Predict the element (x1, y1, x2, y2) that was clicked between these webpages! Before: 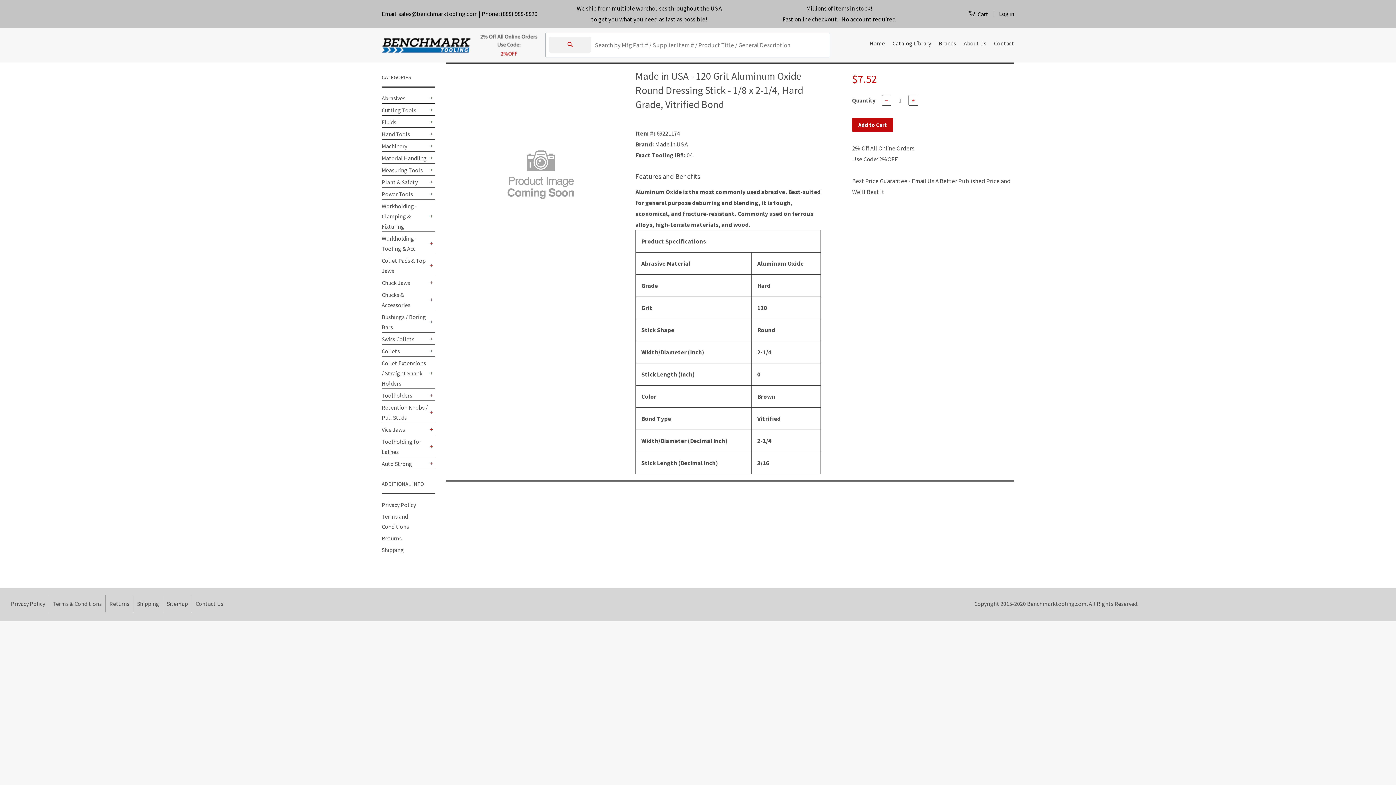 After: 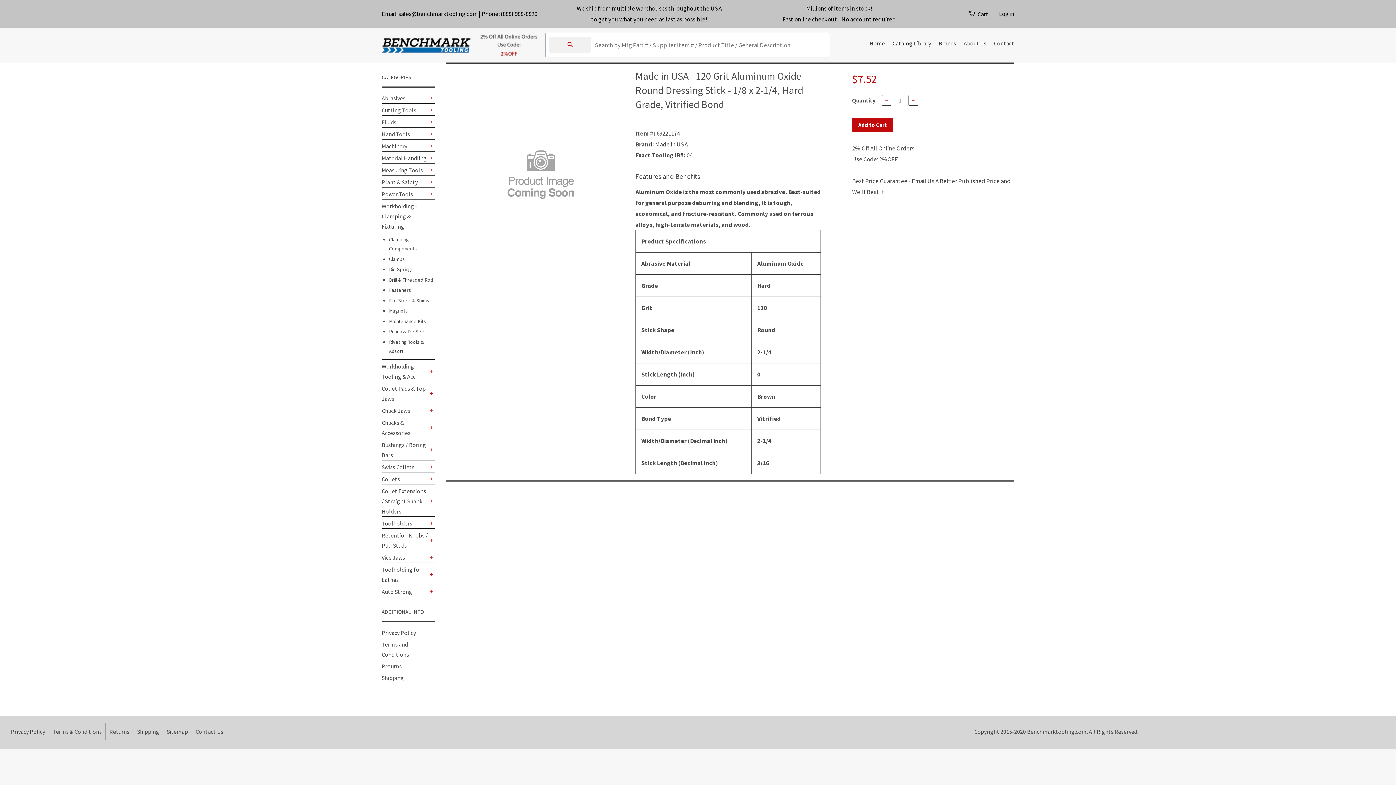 Action: label: + bbox: (428, 212, 435, 220)